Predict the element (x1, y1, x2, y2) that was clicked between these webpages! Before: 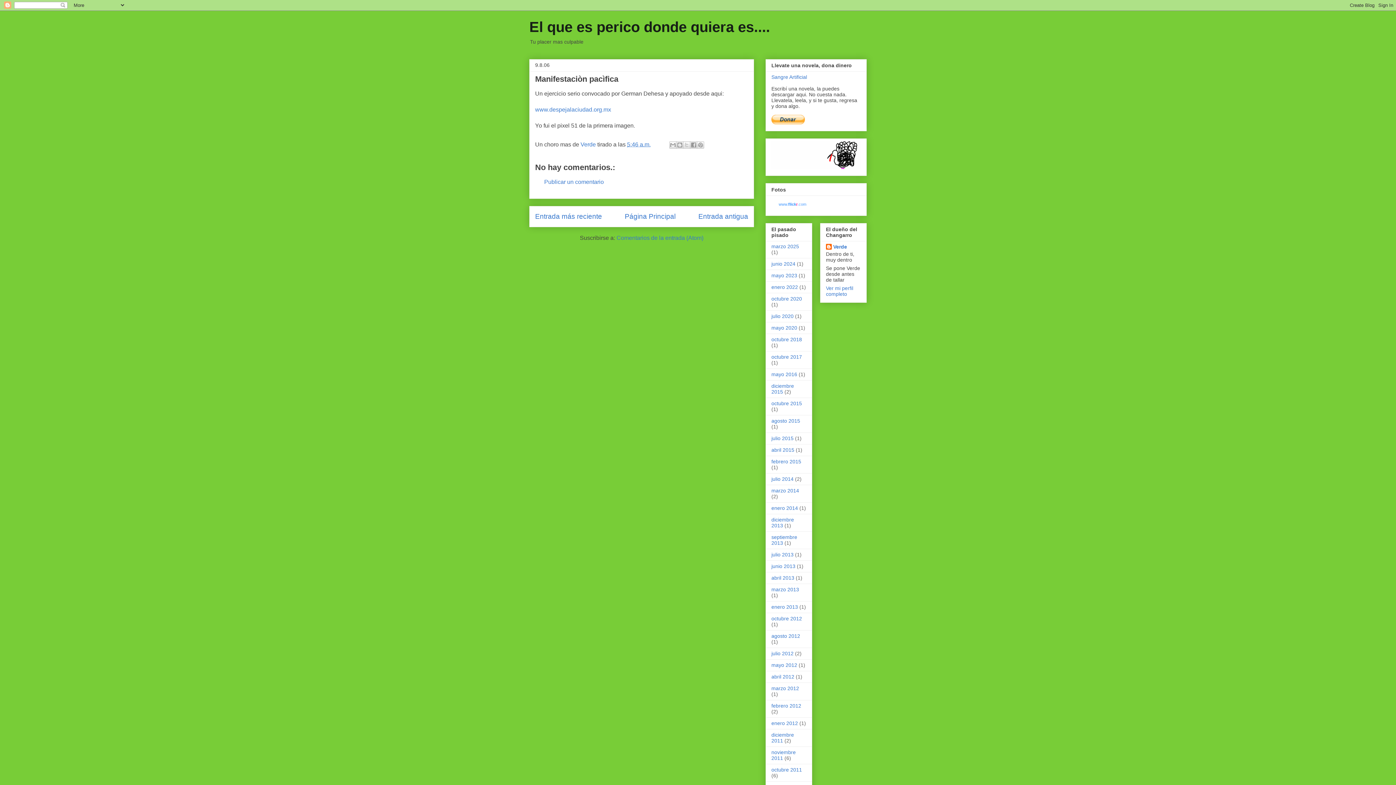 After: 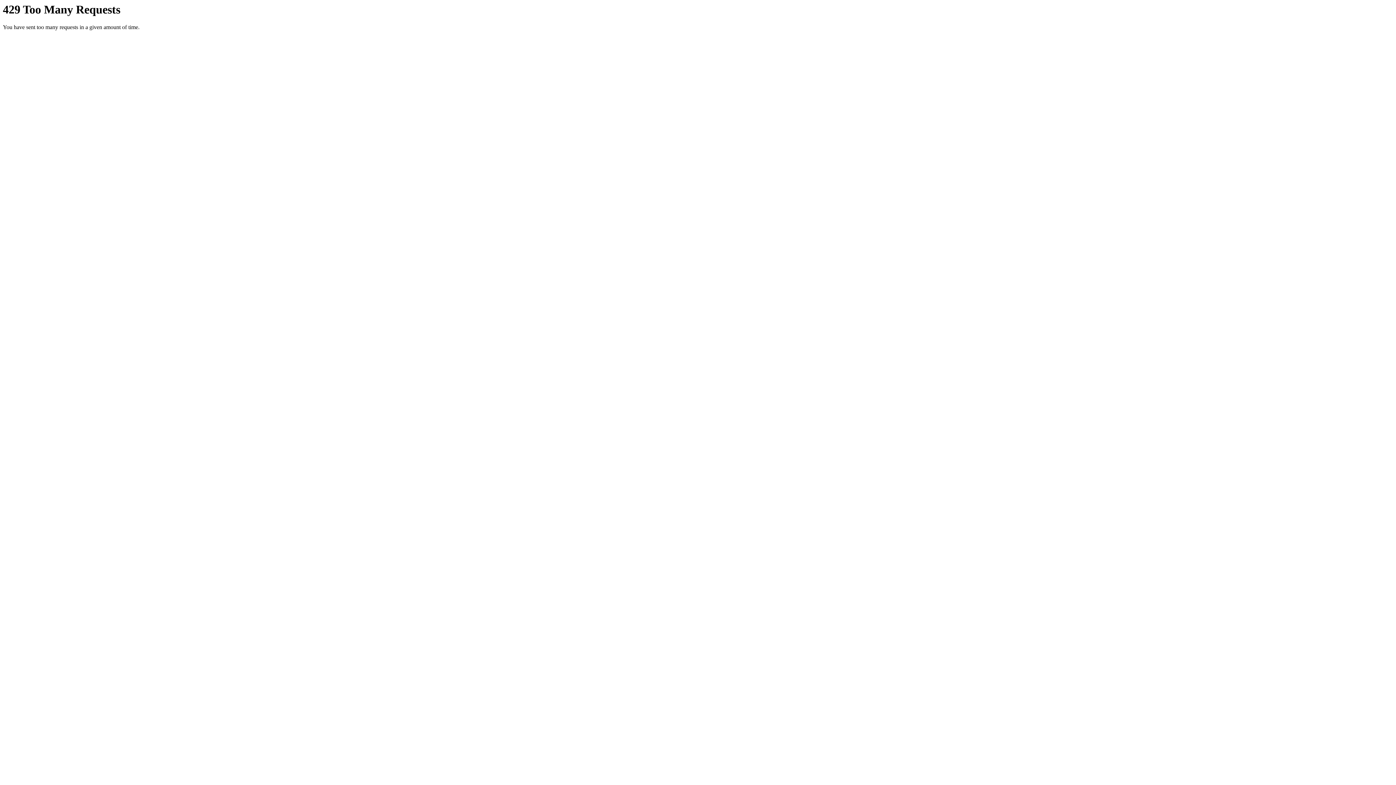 Action: bbox: (775, 202, 810, 206) label: www.flickr.com